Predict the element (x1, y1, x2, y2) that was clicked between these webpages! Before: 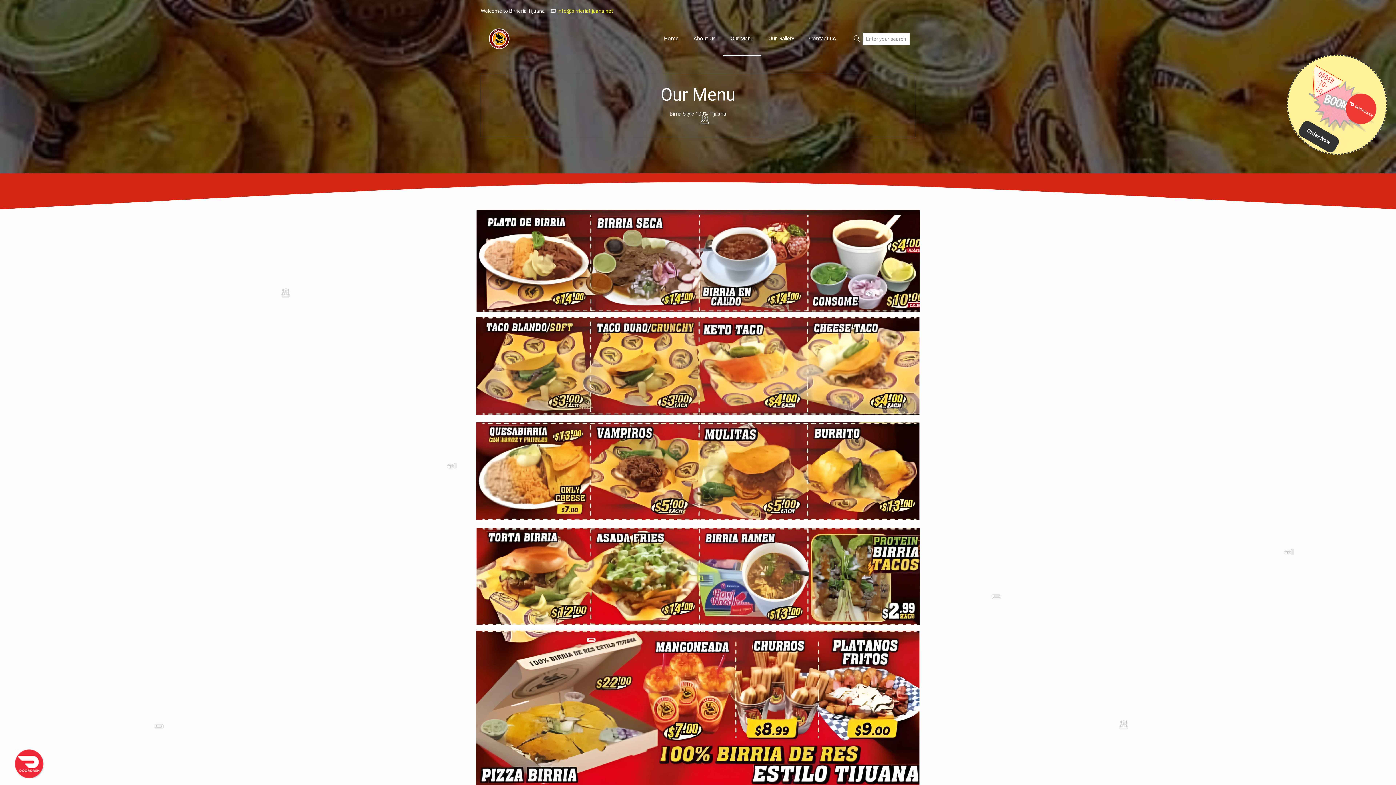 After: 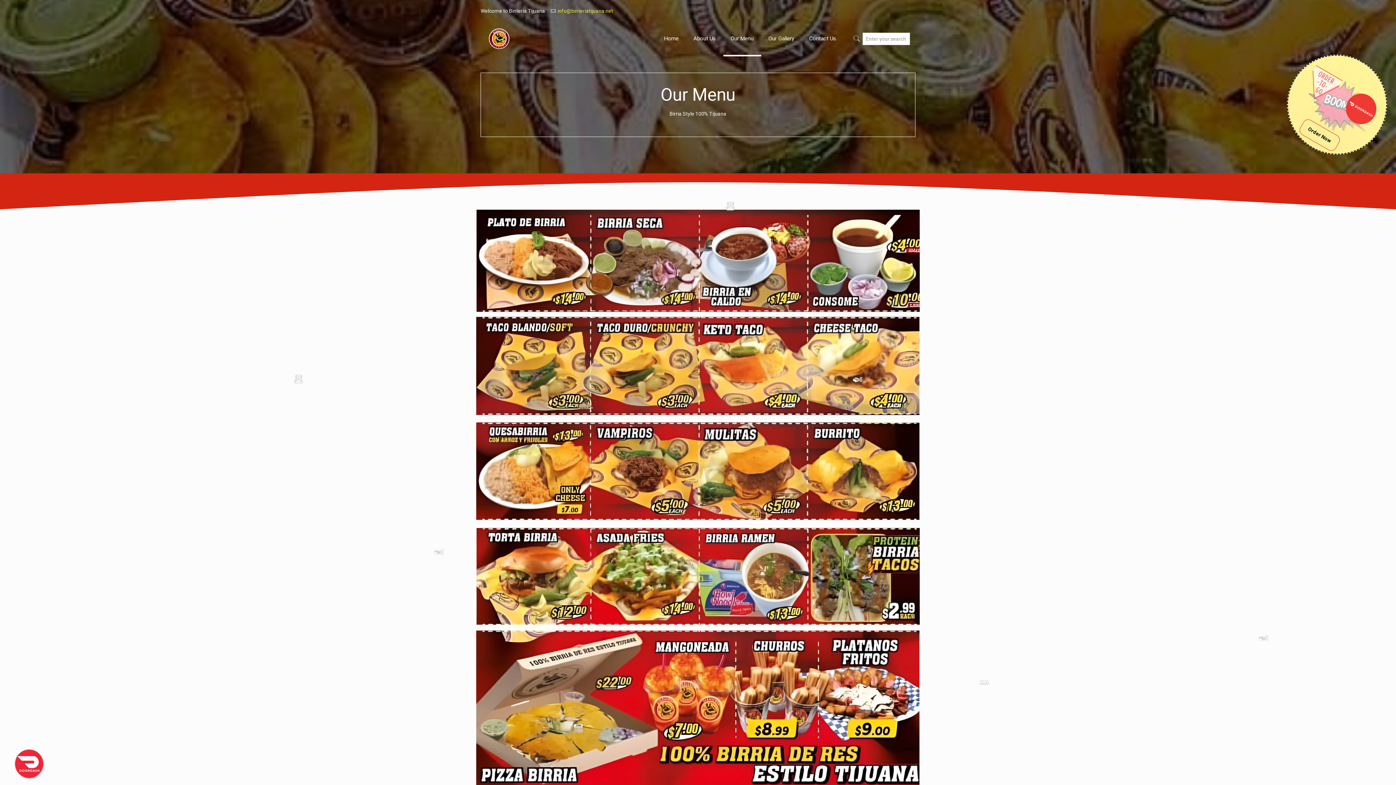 Action: bbox: (1296, 119, 1341, 154) label: Order Now